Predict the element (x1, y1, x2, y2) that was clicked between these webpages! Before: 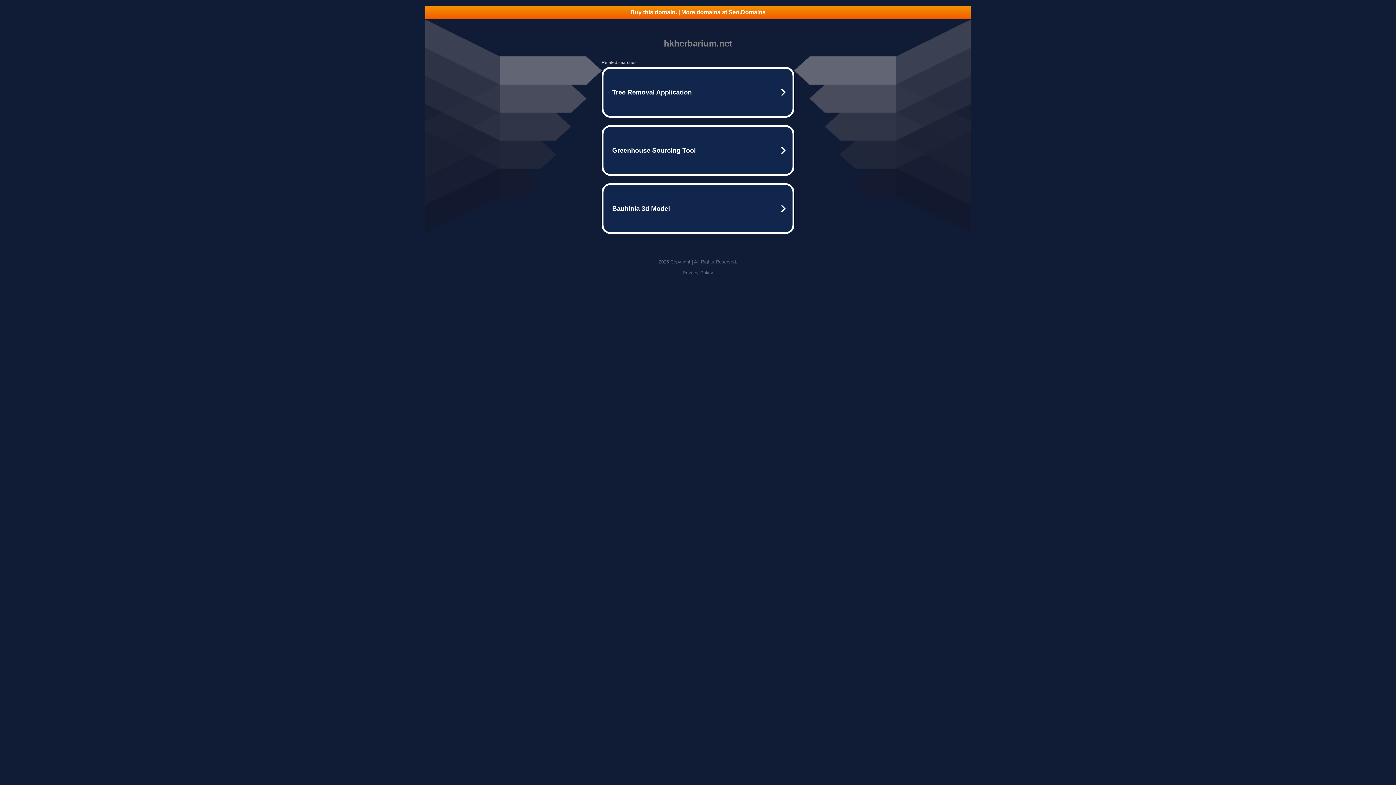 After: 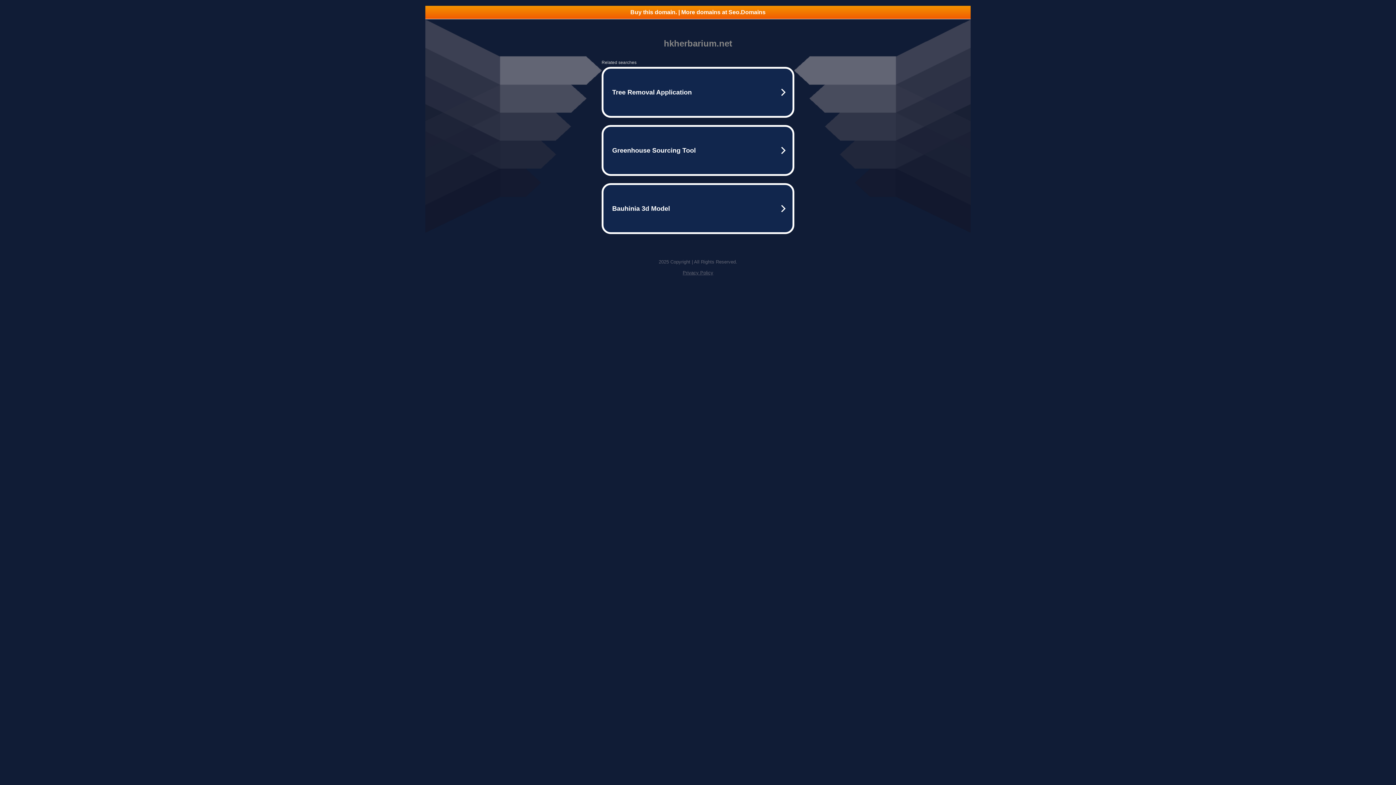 Action: label: Privacy Policy bbox: (682, 270, 713, 275)